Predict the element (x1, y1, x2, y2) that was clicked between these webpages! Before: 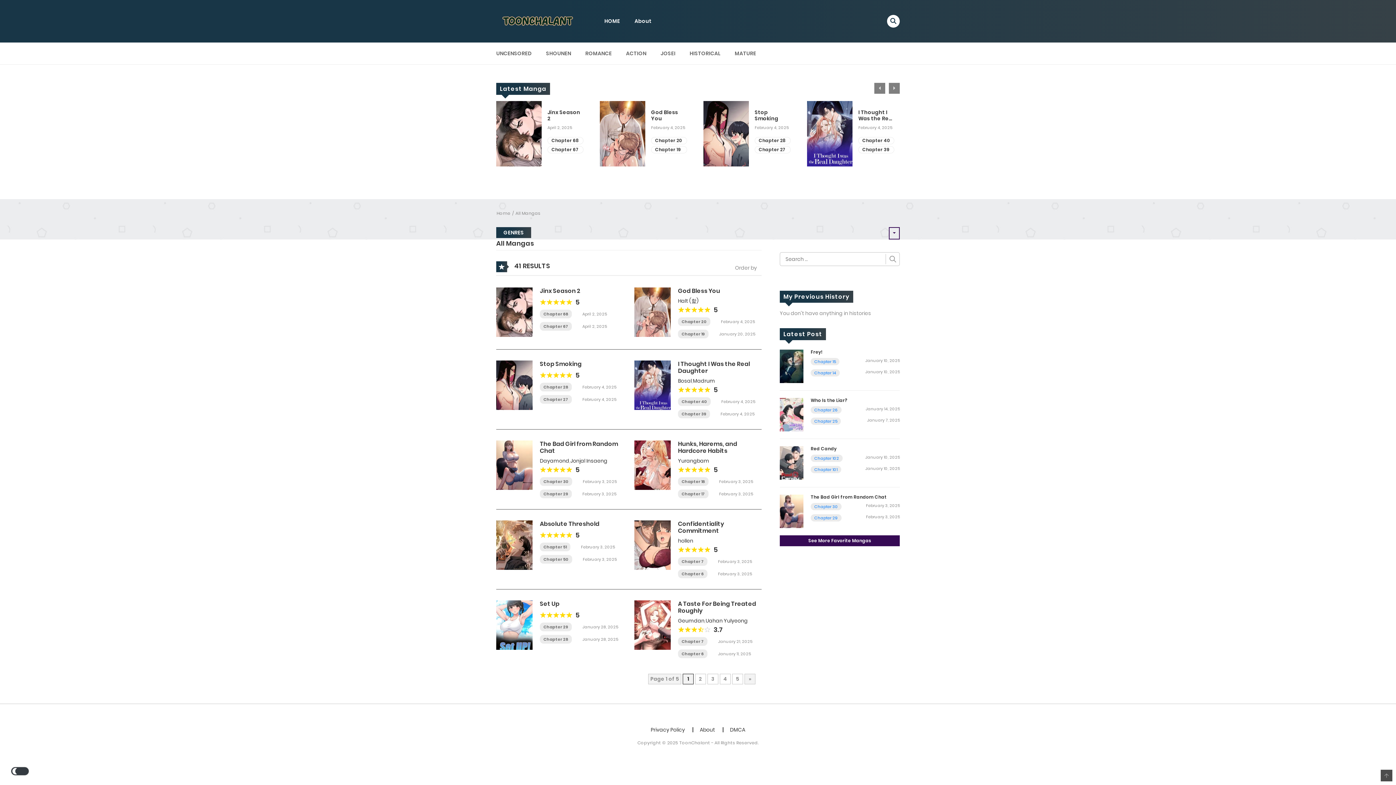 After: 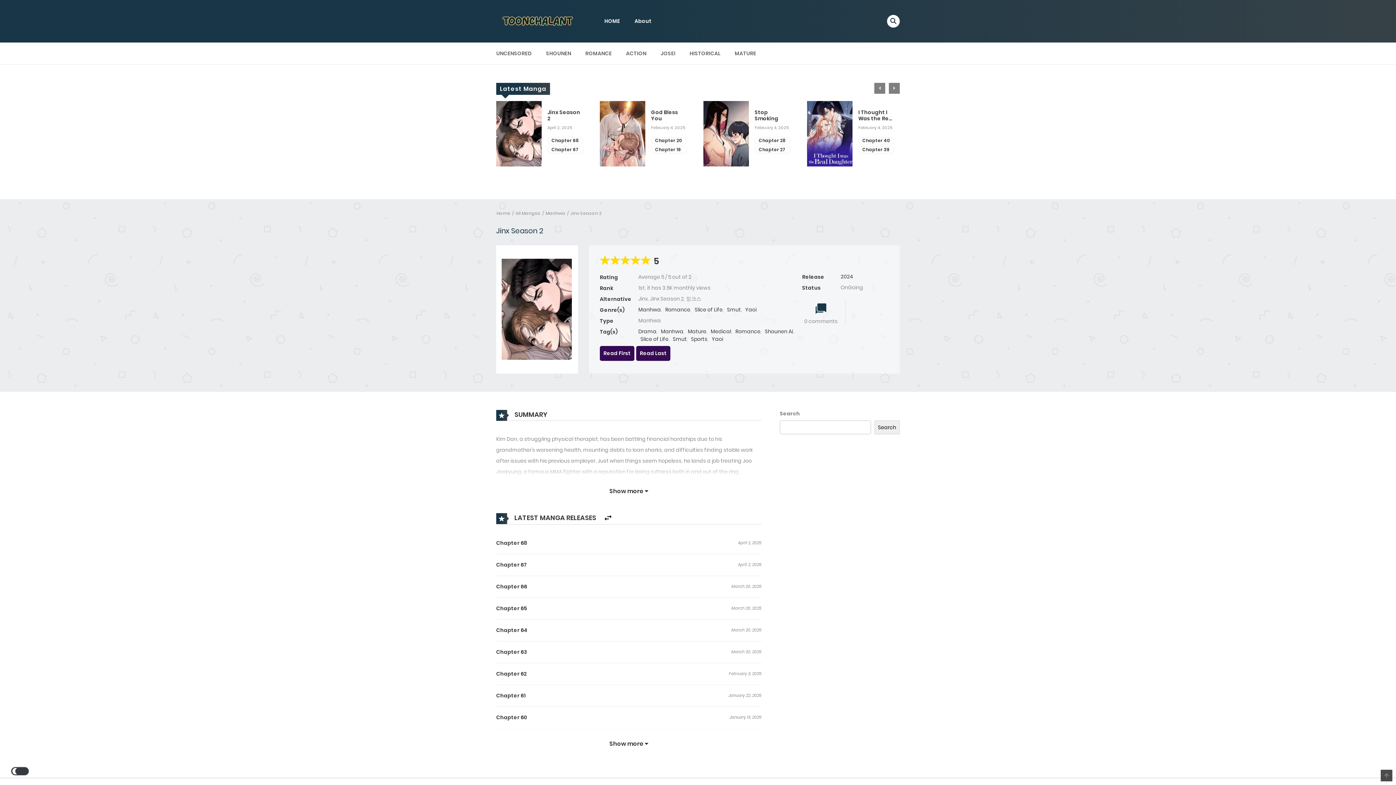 Action: label: Jinx Season 2 bbox: (547, 109, 583, 121)